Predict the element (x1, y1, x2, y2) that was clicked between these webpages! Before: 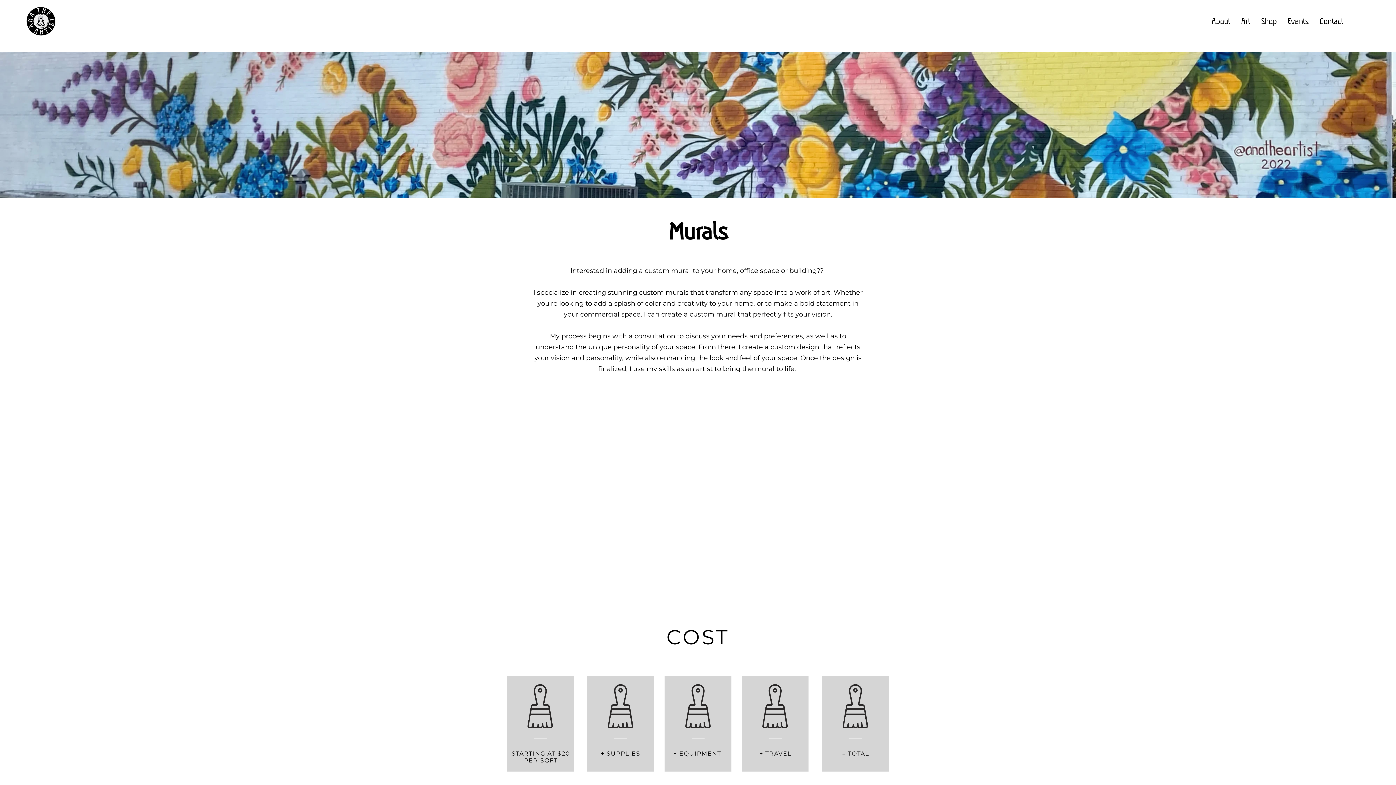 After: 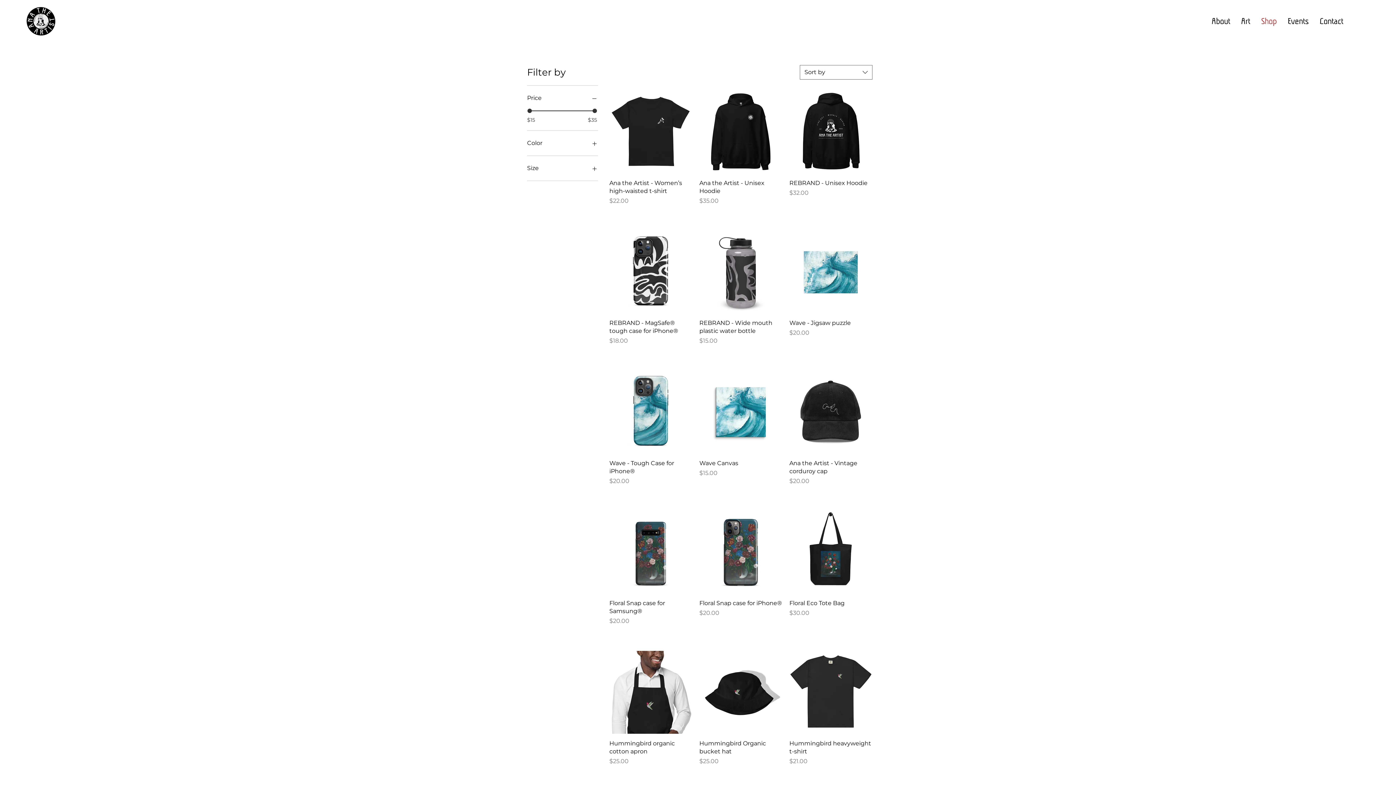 Action: bbox: (1256, 12, 1282, 30) label: Shop